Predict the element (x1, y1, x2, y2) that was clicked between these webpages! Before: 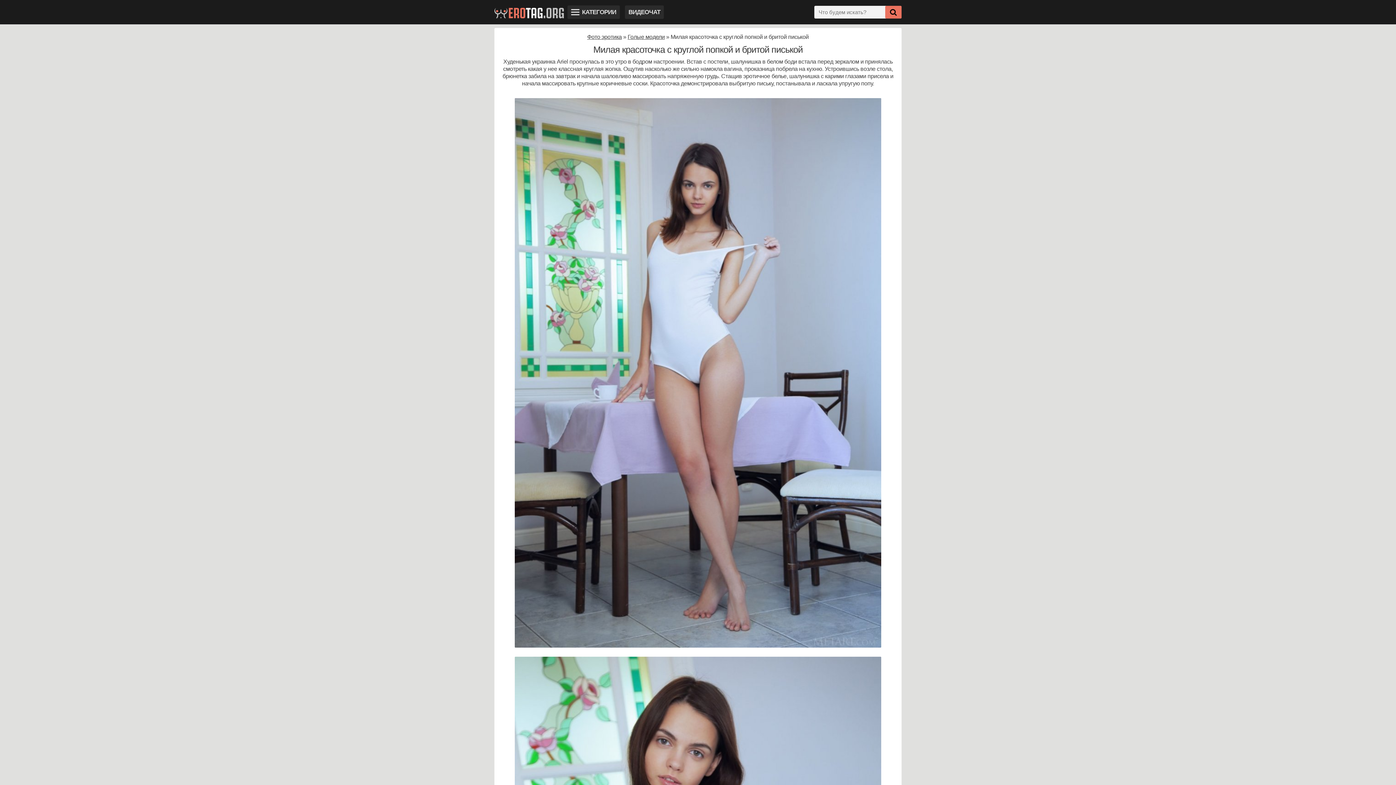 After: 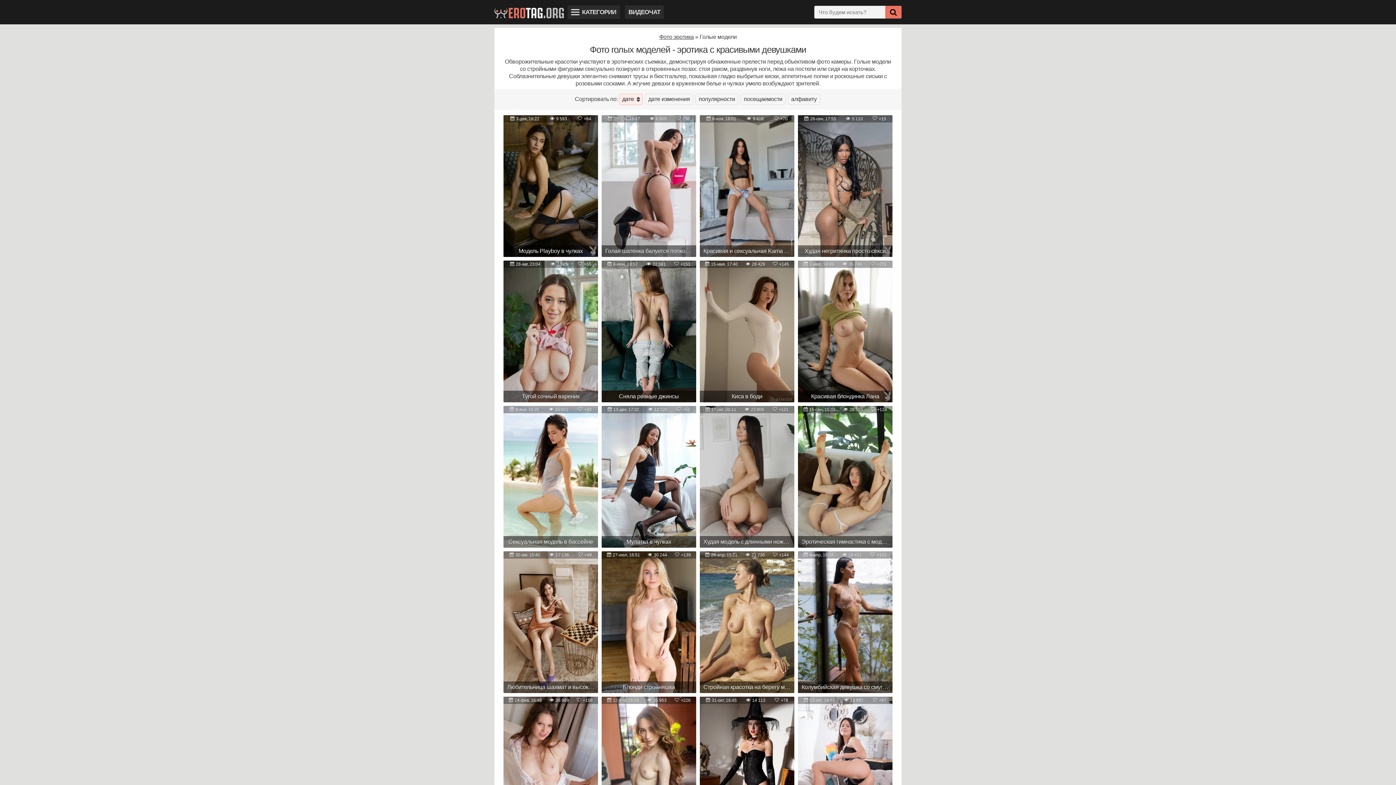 Action: bbox: (627, 33, 664, 40) label: Голые модели